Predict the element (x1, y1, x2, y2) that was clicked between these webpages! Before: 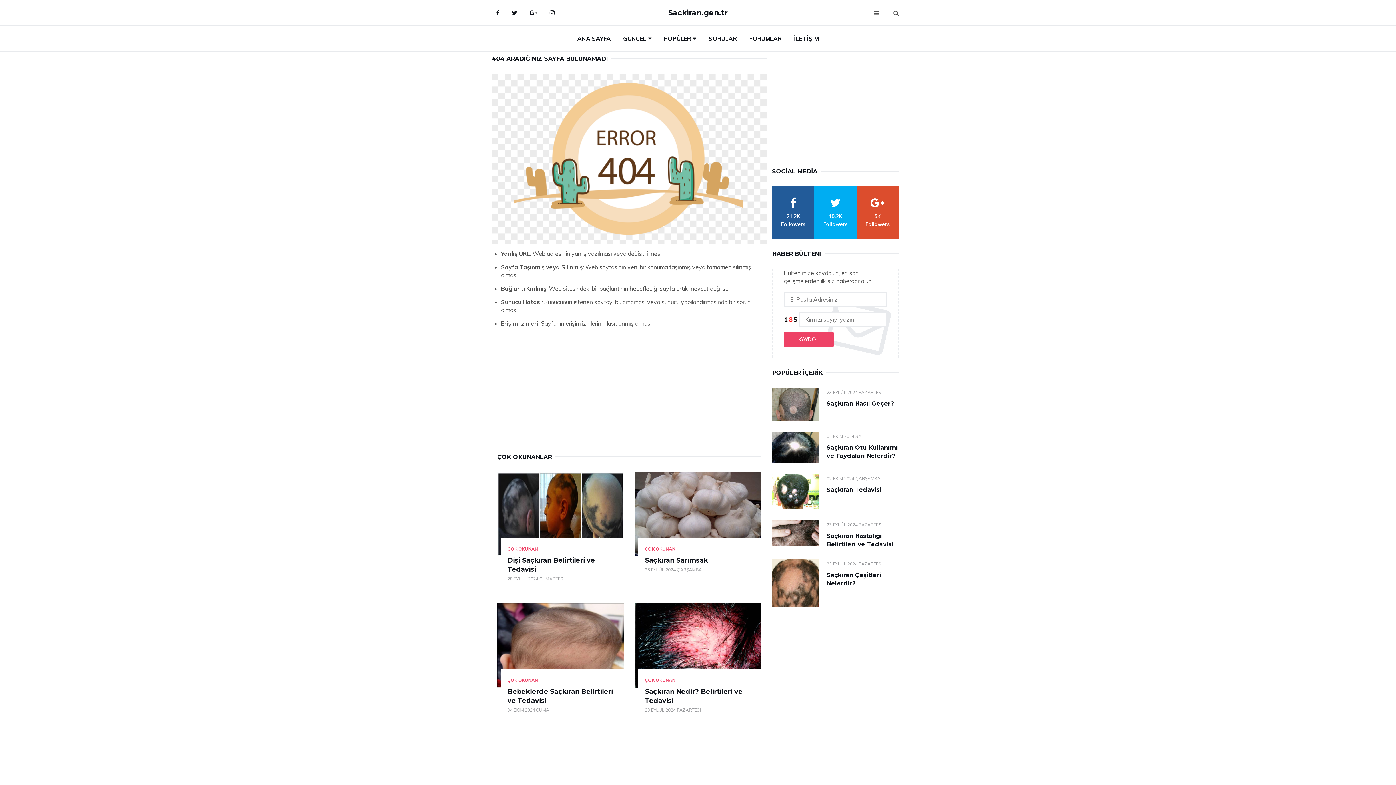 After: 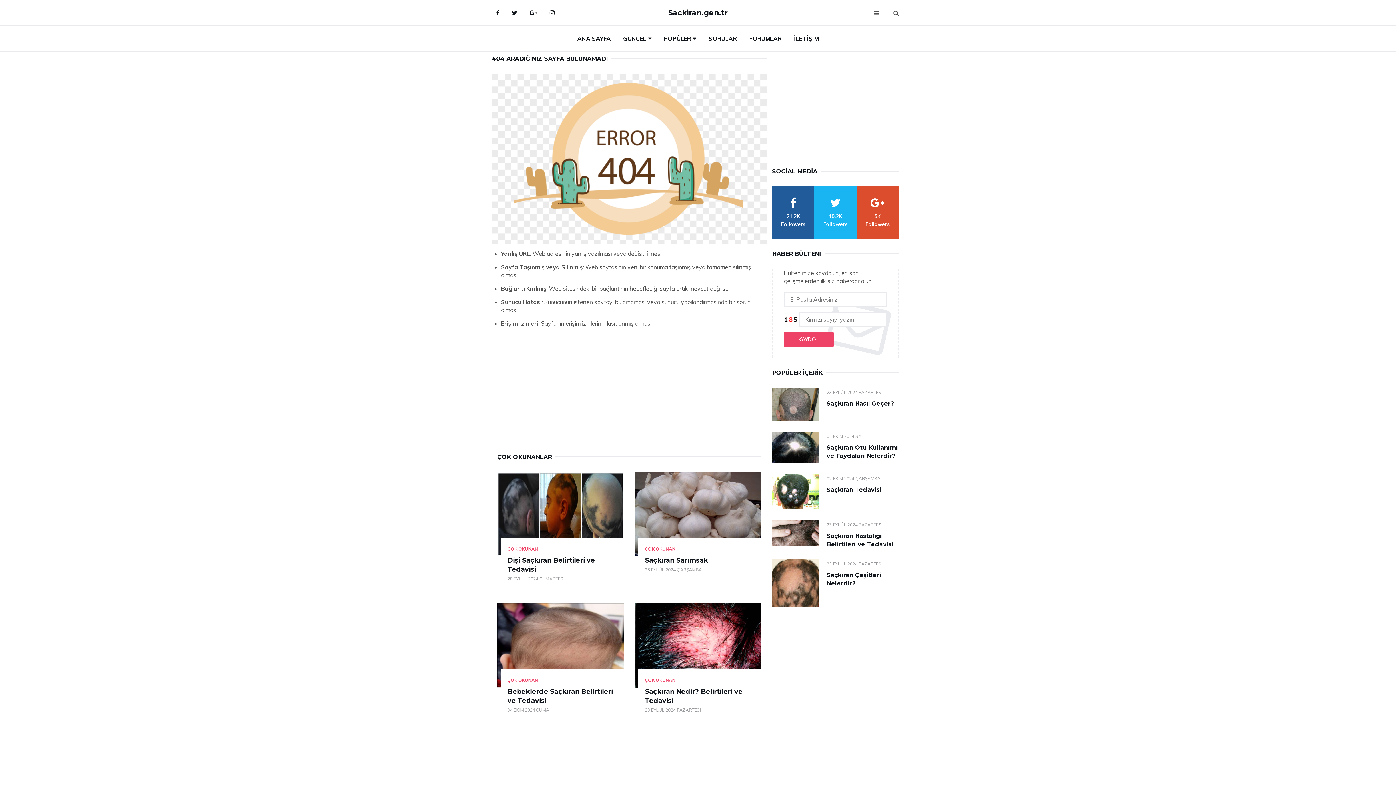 Action: bbox: (814, 186, 856, 238) label: twitter